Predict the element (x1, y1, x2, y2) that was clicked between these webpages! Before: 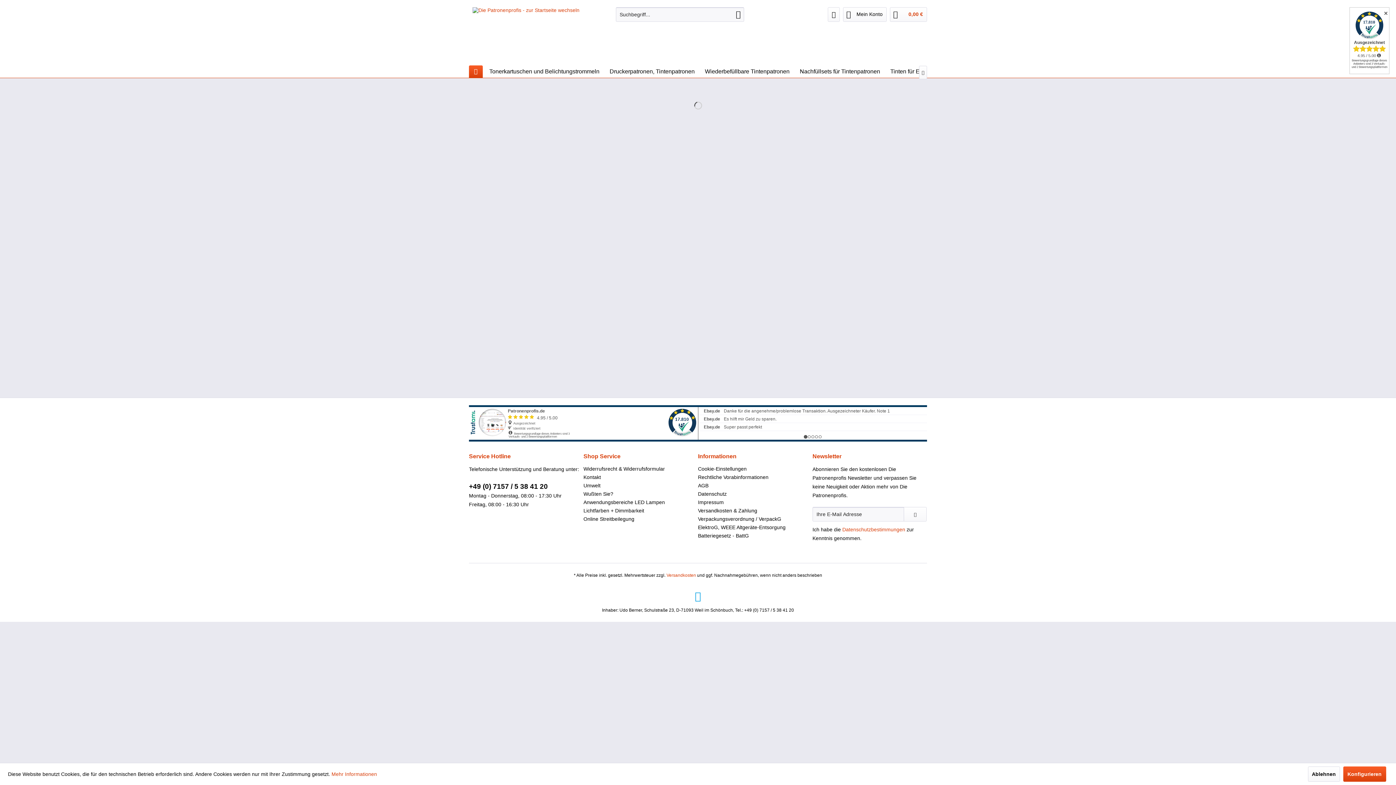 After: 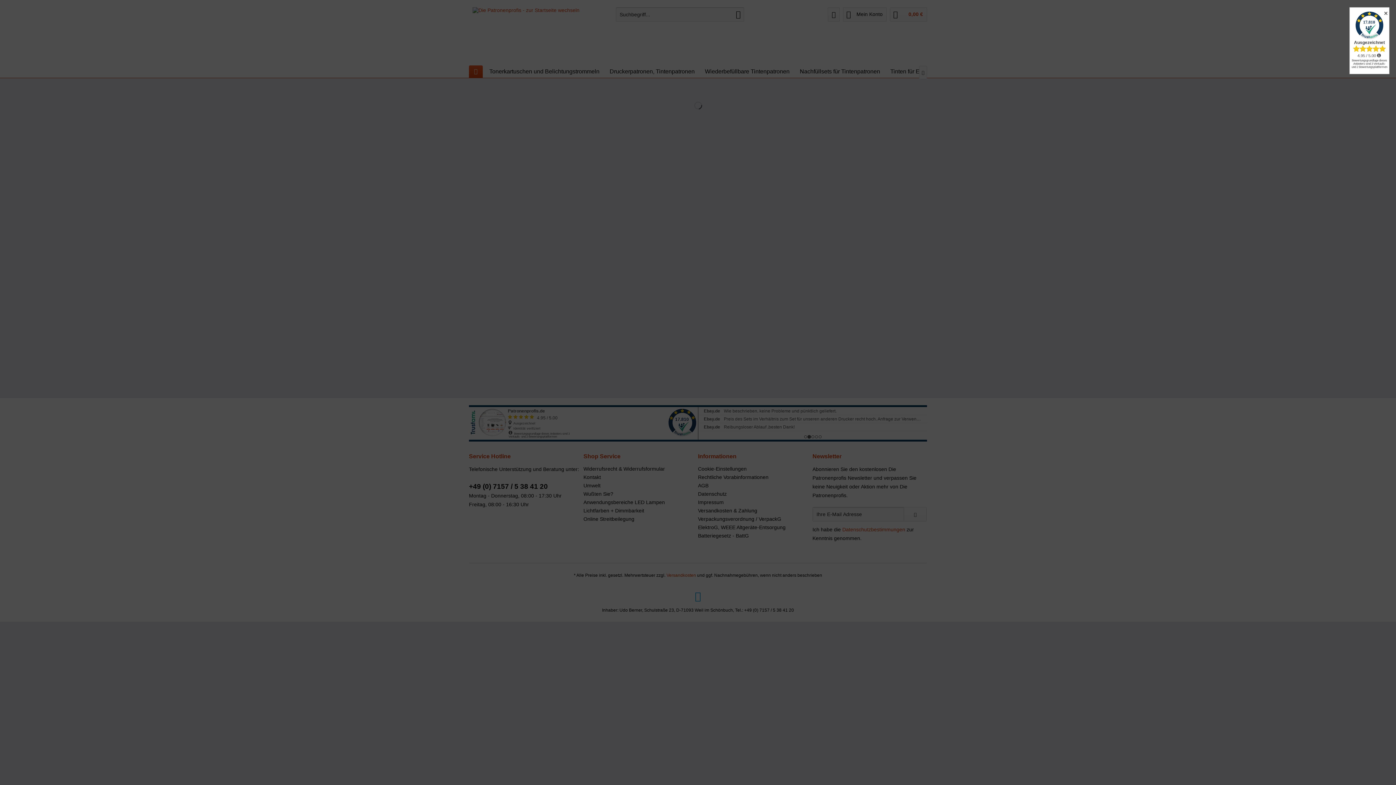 Action: bbox: (698, 465, 809, 473) label: Cookie-Einstellungen